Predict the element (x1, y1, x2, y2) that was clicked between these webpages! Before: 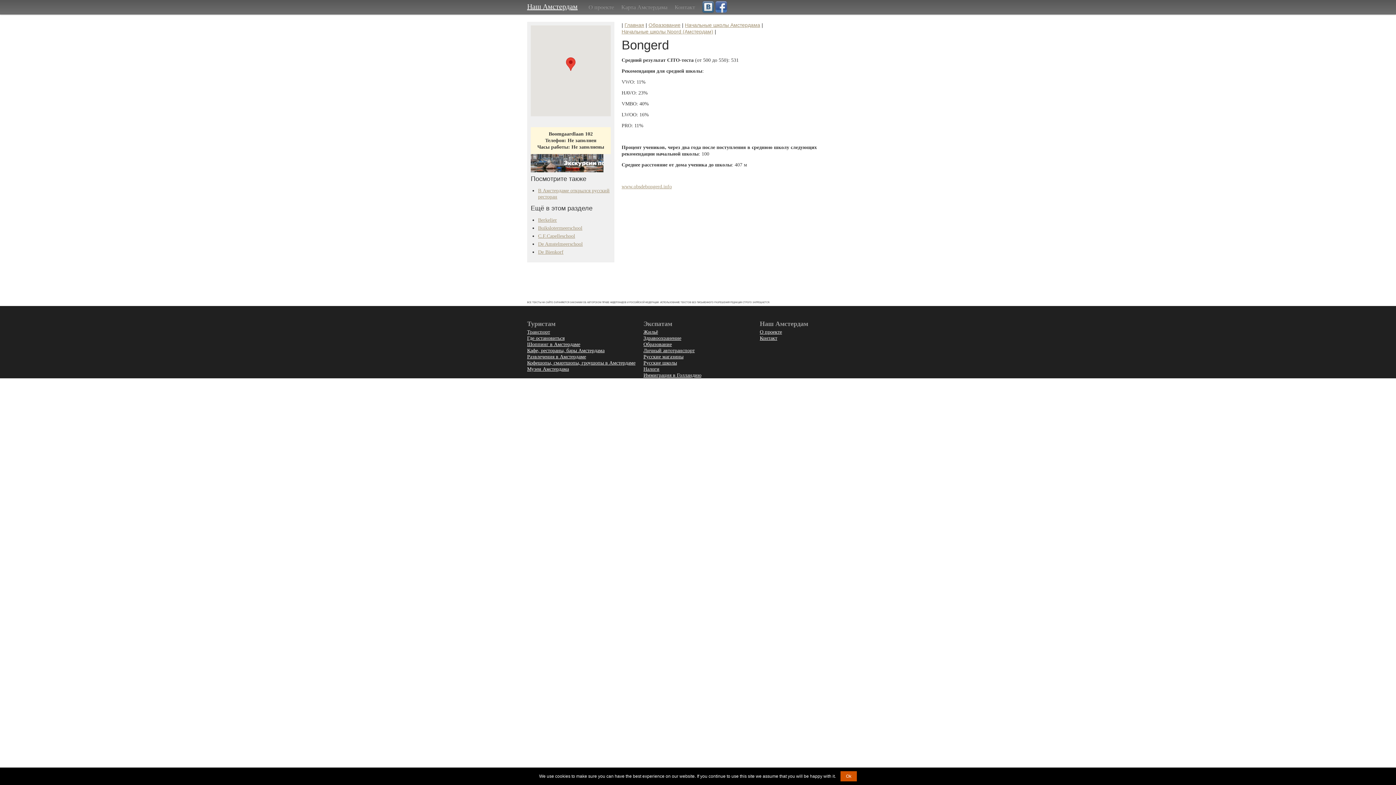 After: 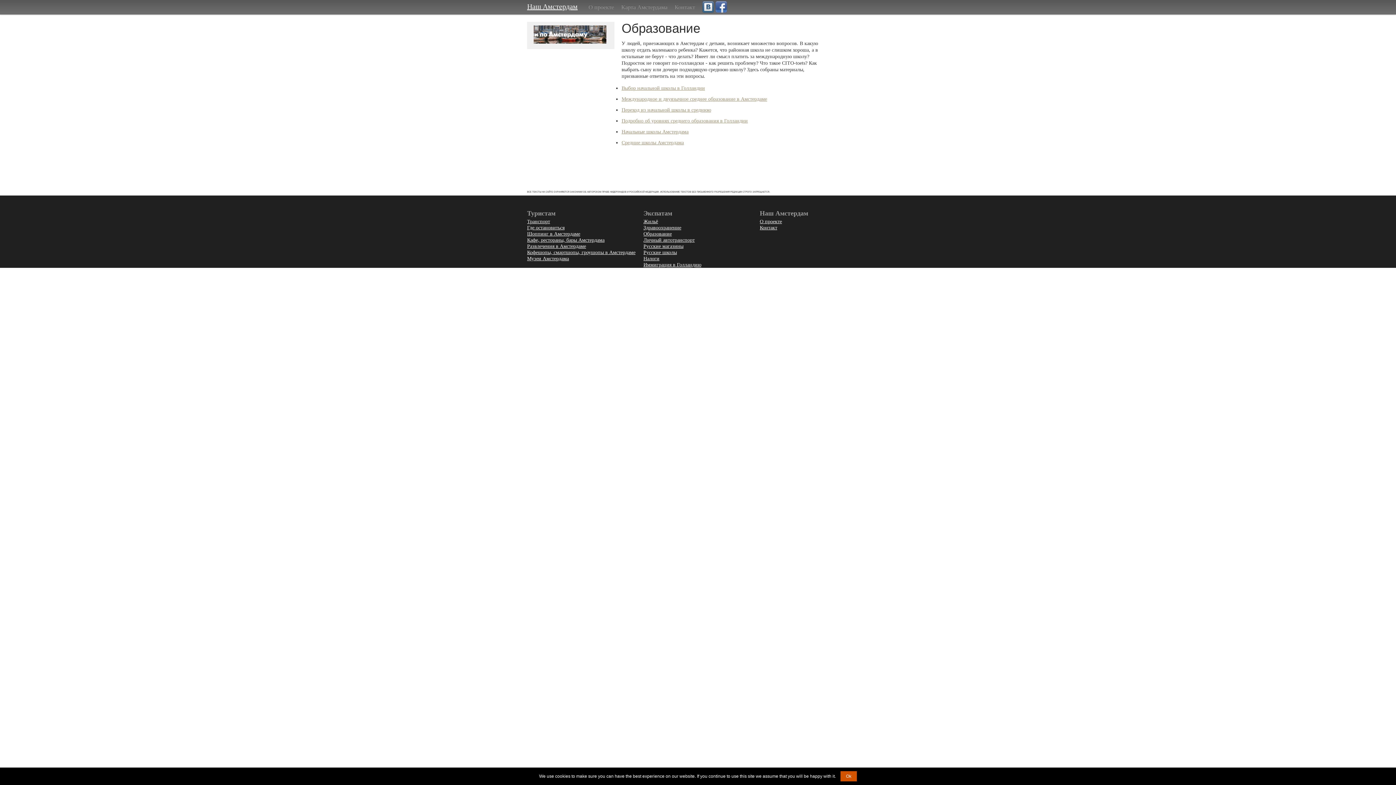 Action: label: Образование bbox: (643, 341, 672, 347)